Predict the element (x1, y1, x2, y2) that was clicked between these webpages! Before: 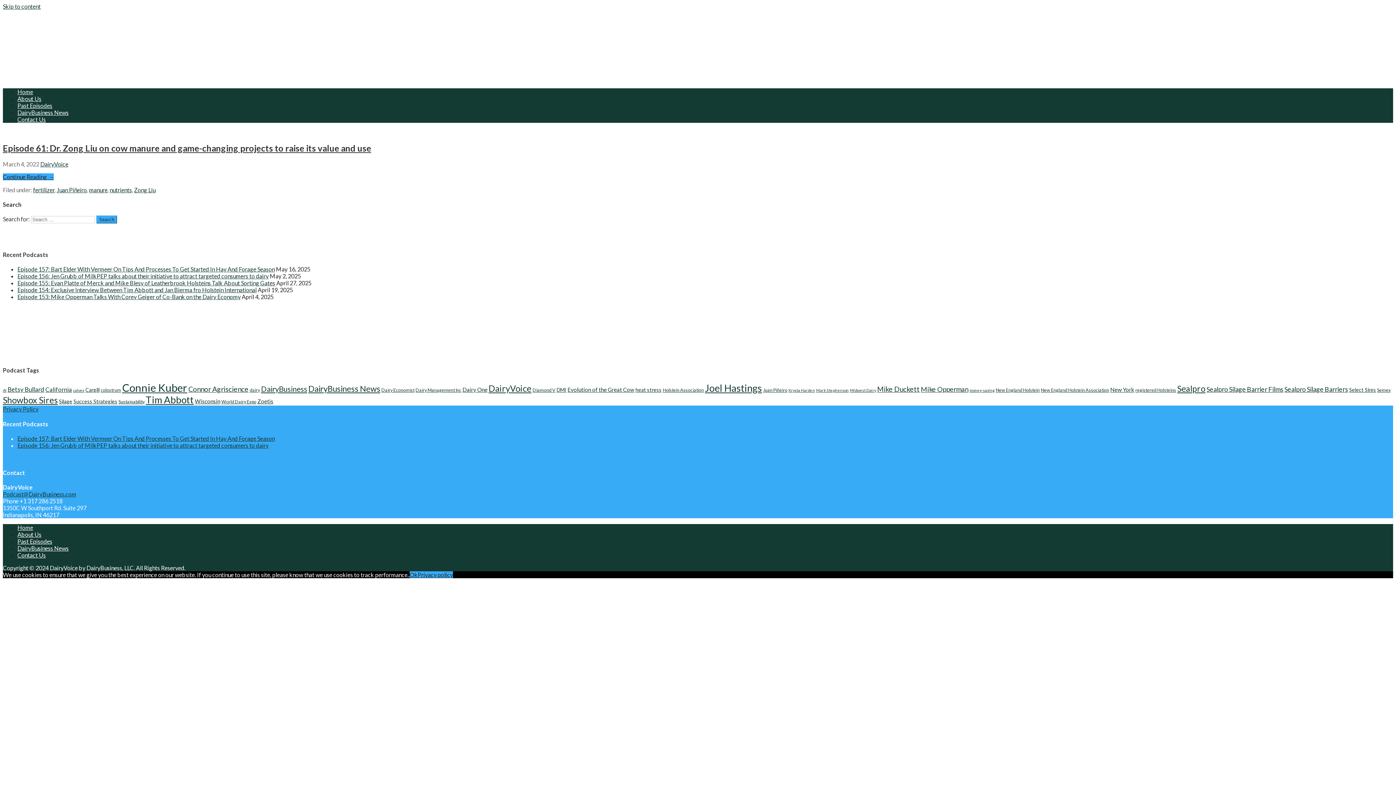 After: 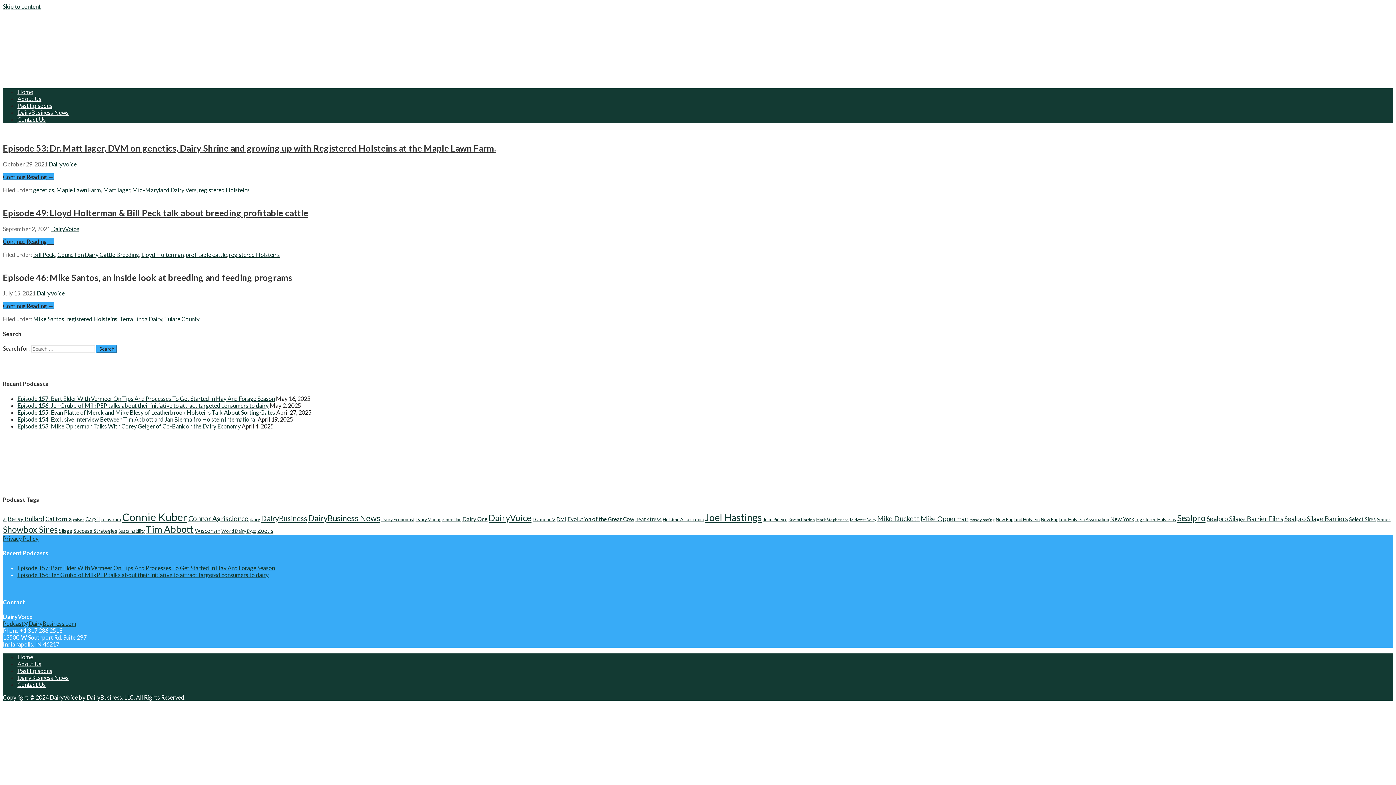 Action: bbox: (1135, 387, 1176, 393) label: registered Holsteins (3 items)